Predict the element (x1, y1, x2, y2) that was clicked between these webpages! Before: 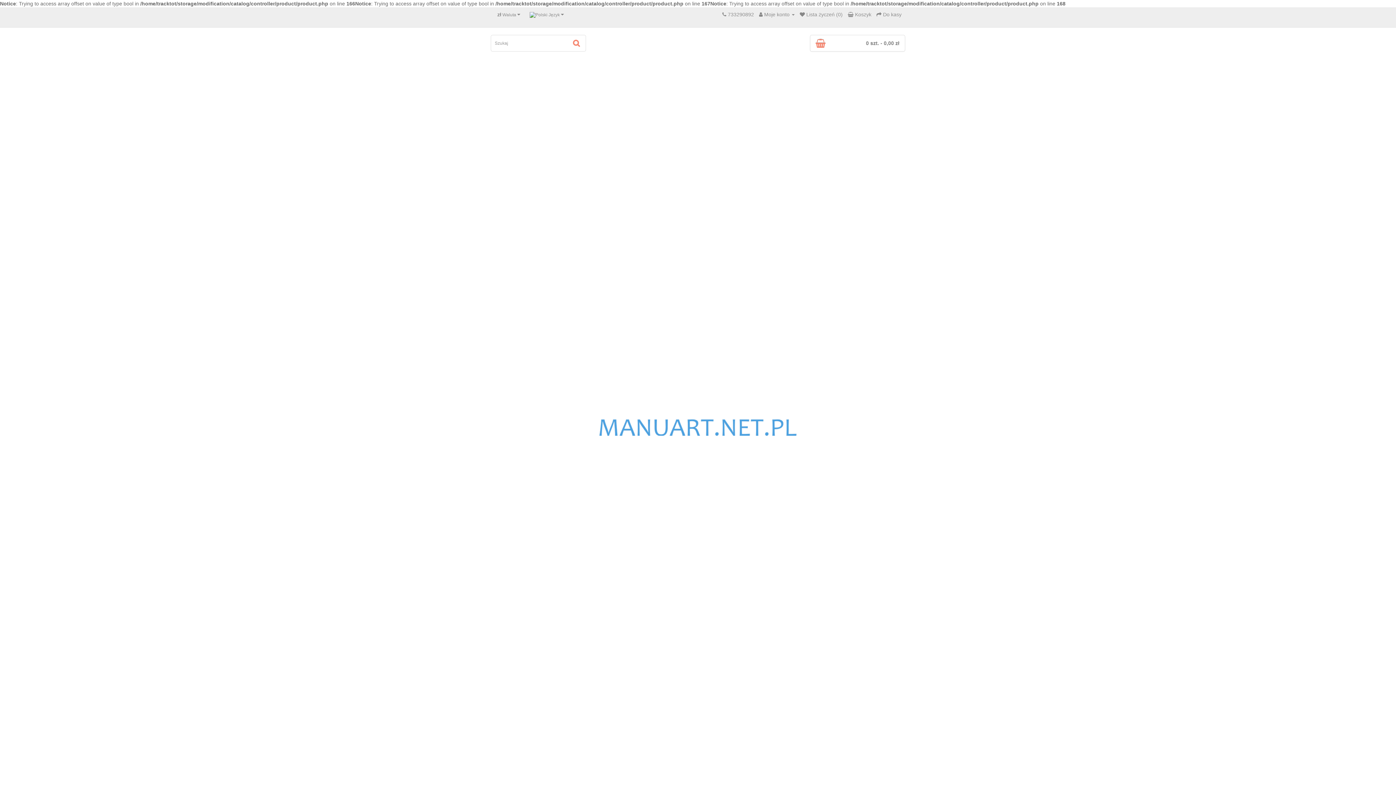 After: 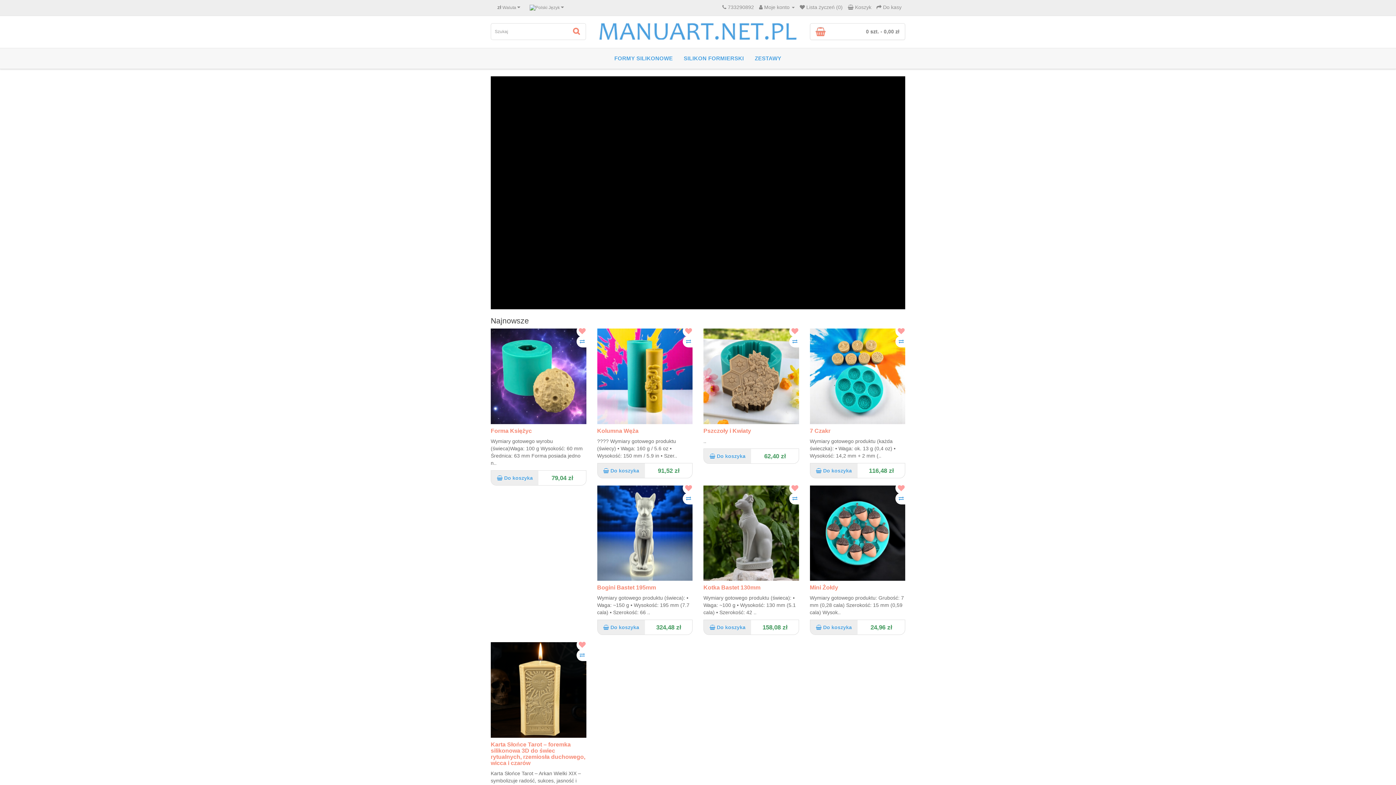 Action: bbox: (599, 419, 796, 435)